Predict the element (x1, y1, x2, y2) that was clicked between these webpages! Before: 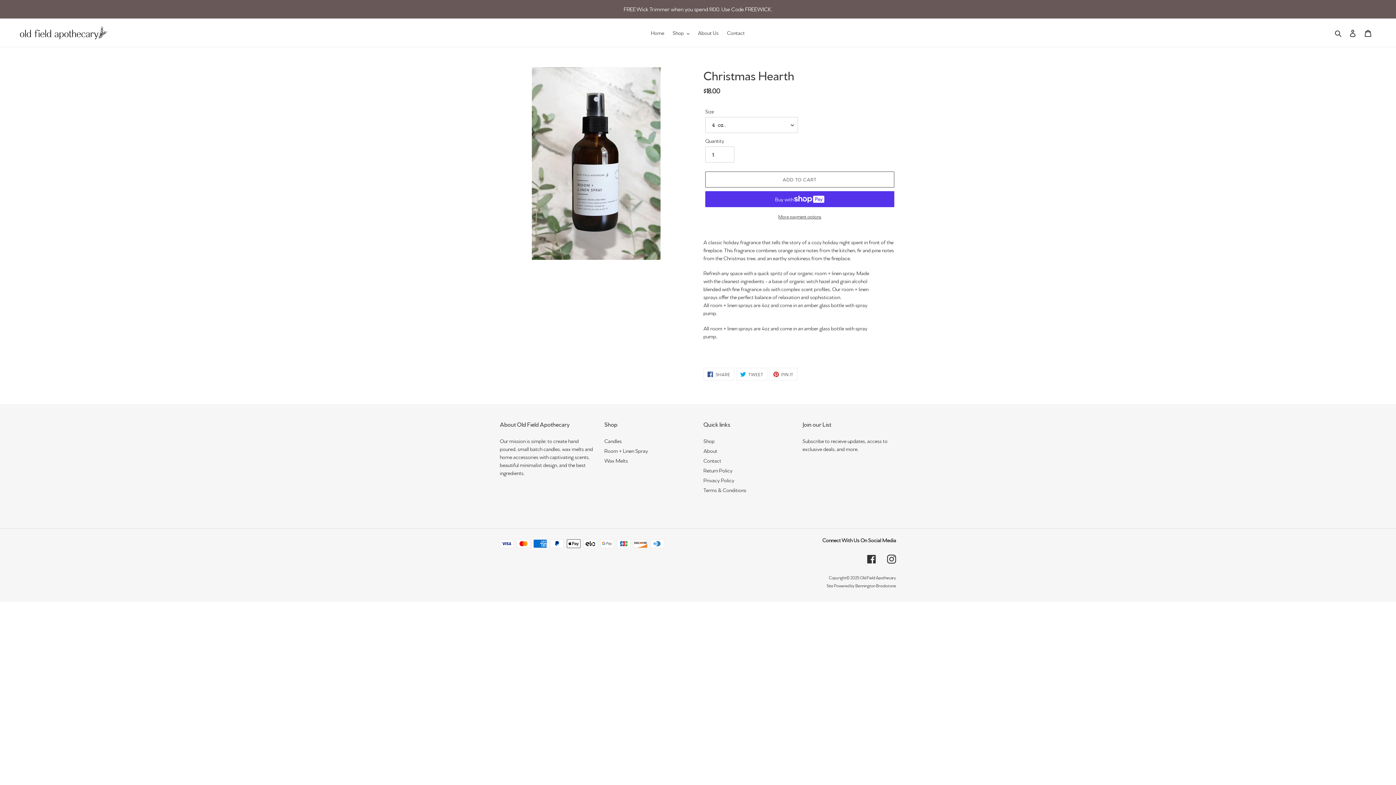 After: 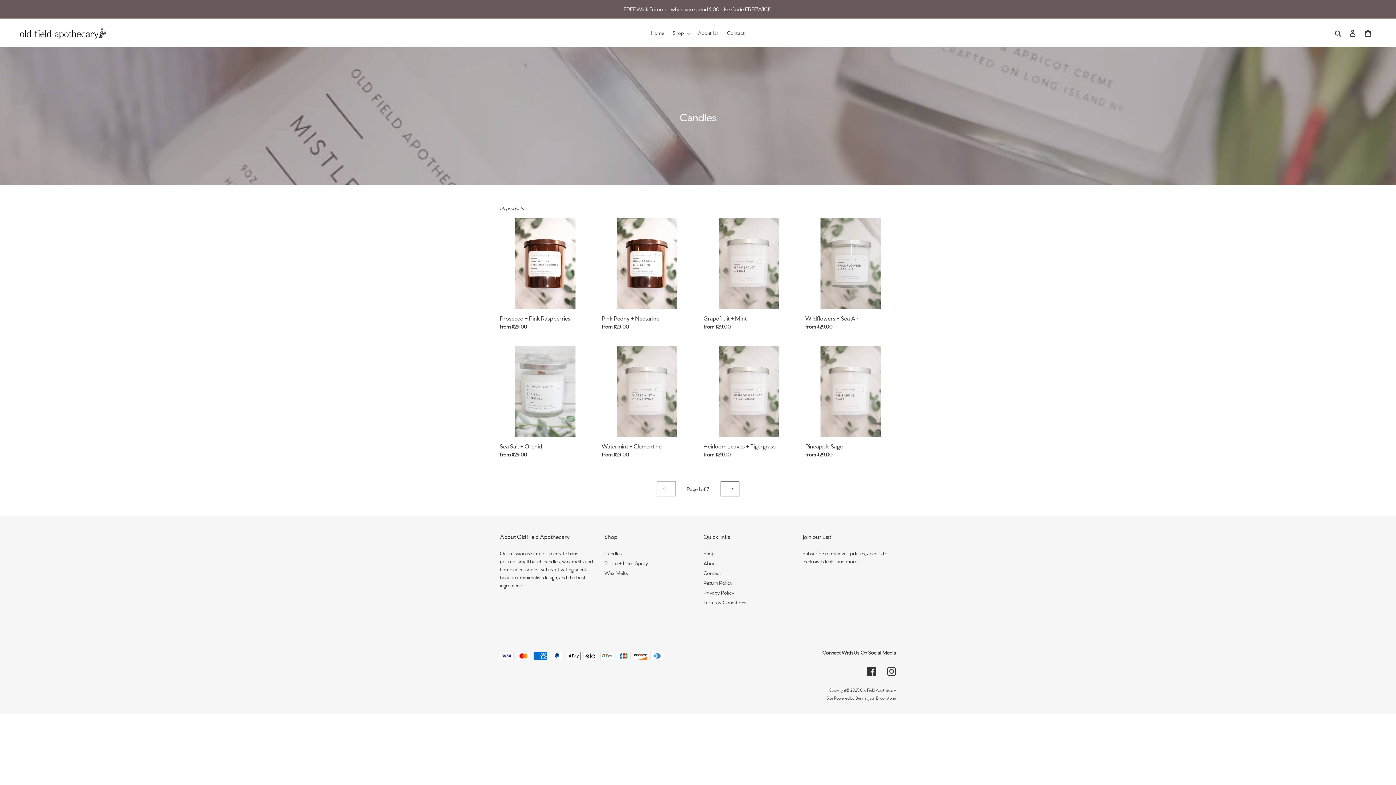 Action: bbox: (604, 437, 622, 444) label: Candles